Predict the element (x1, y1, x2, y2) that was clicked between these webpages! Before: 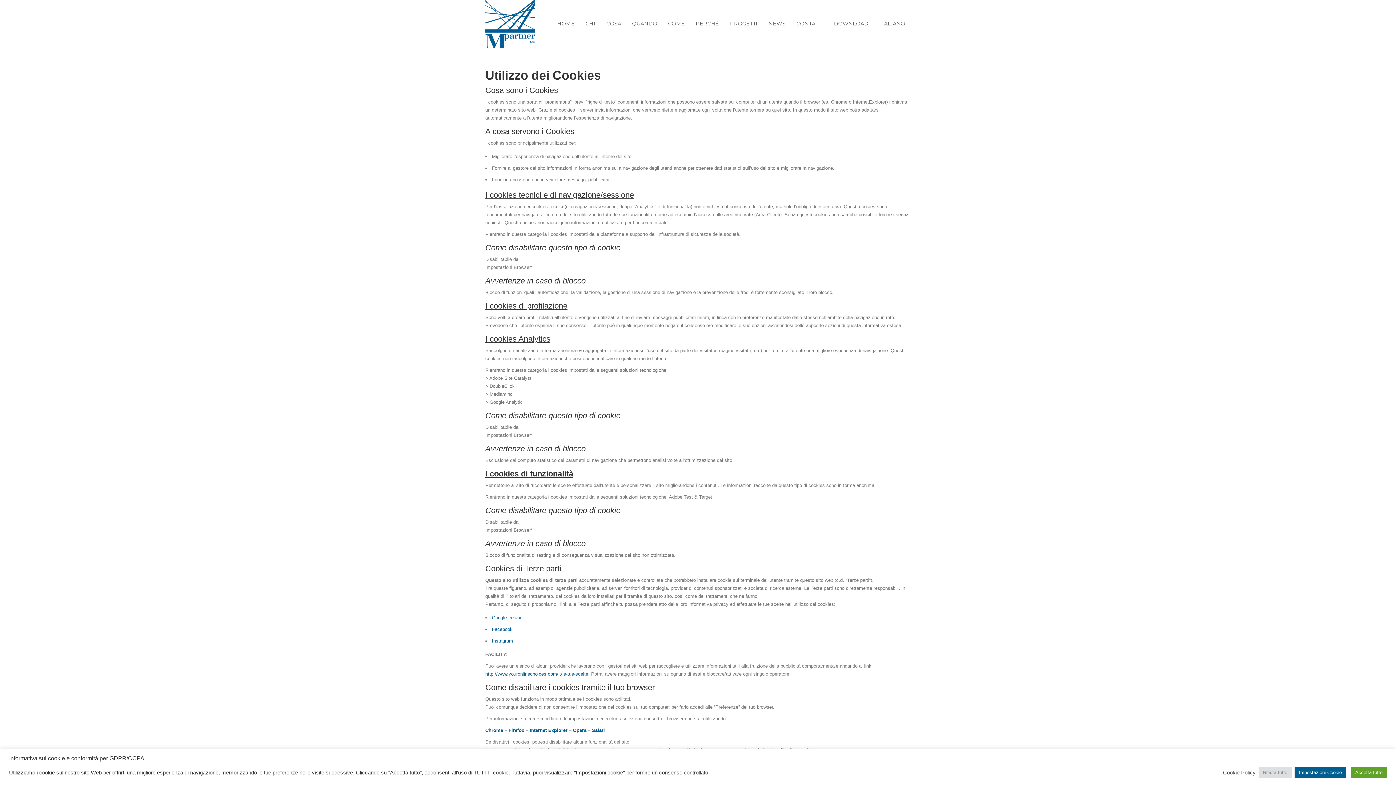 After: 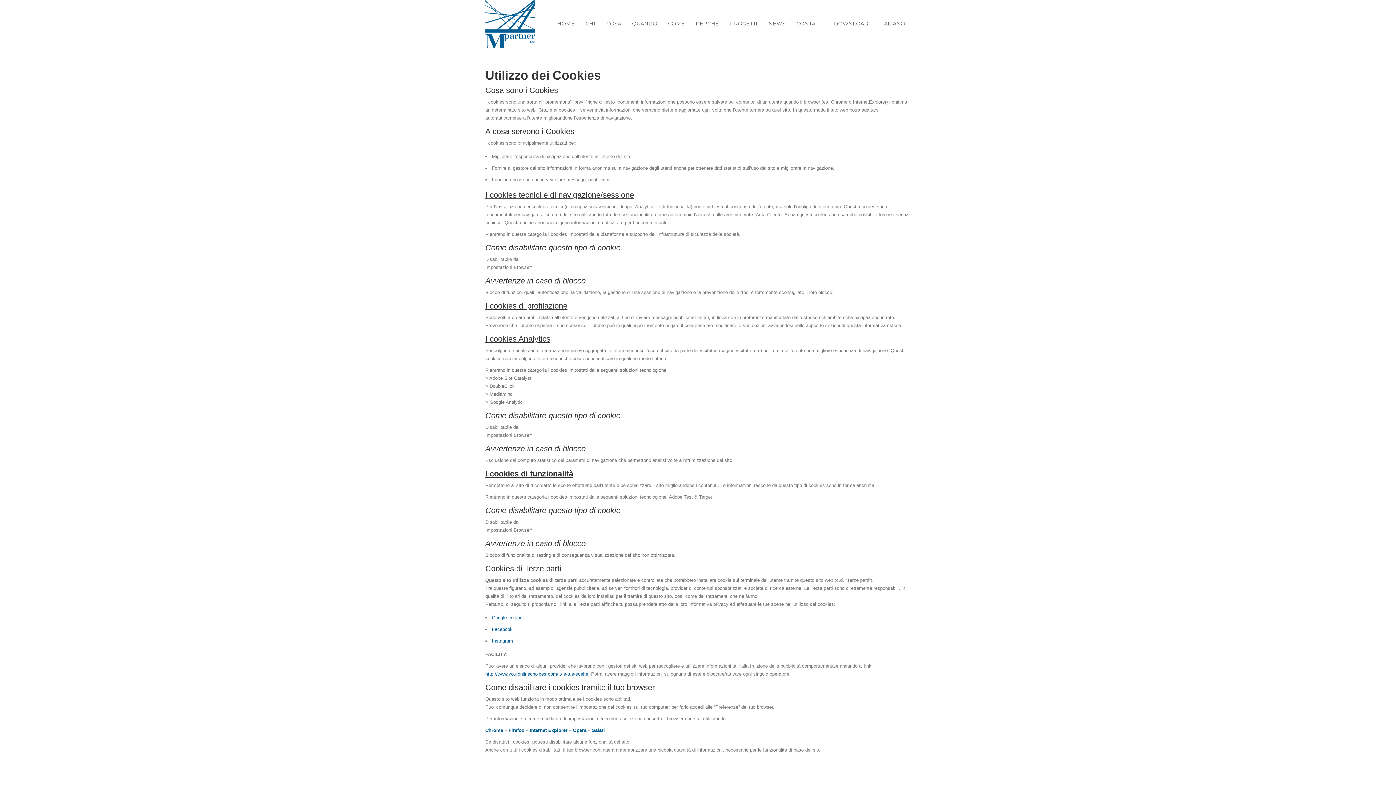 Action: label: Rifiuta tutto bbox: (1258, 767, 1292, 778)